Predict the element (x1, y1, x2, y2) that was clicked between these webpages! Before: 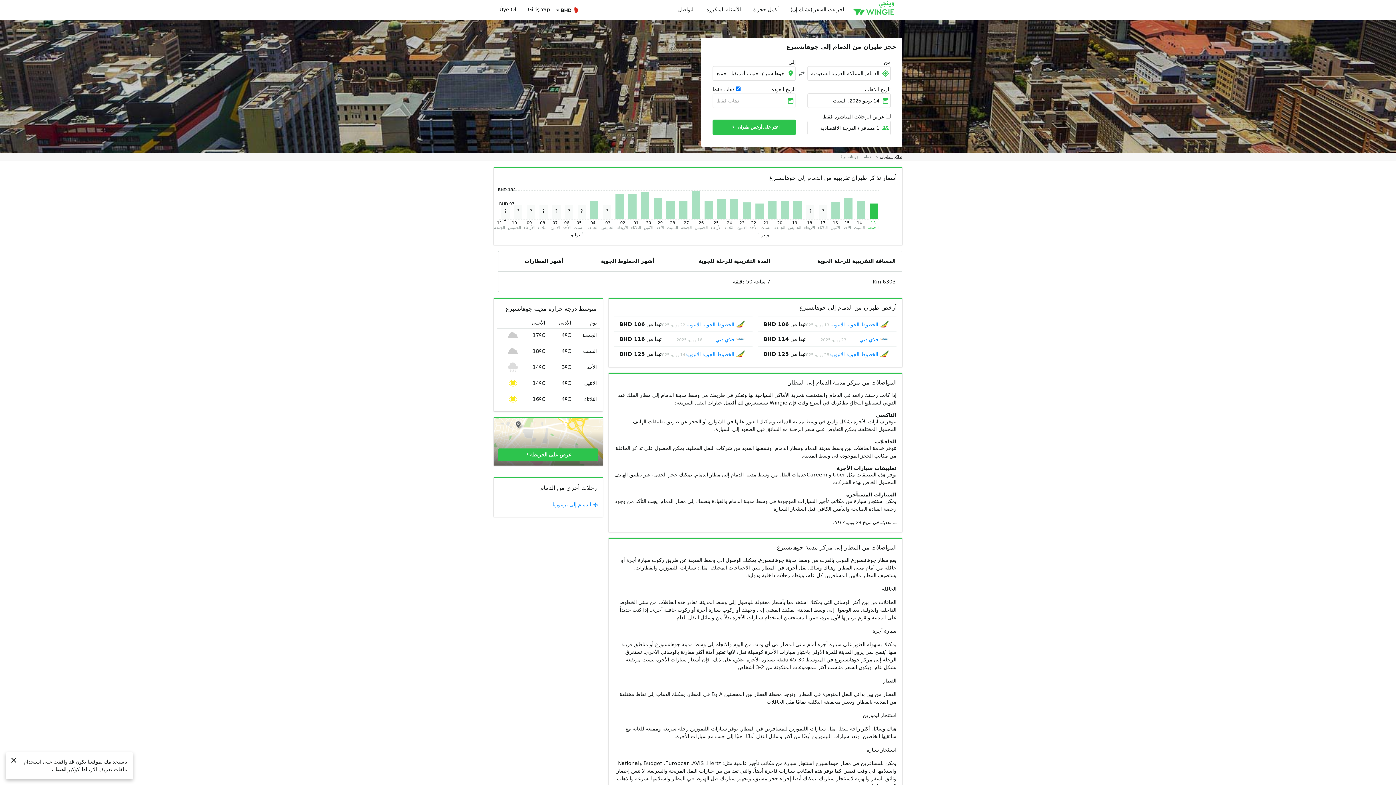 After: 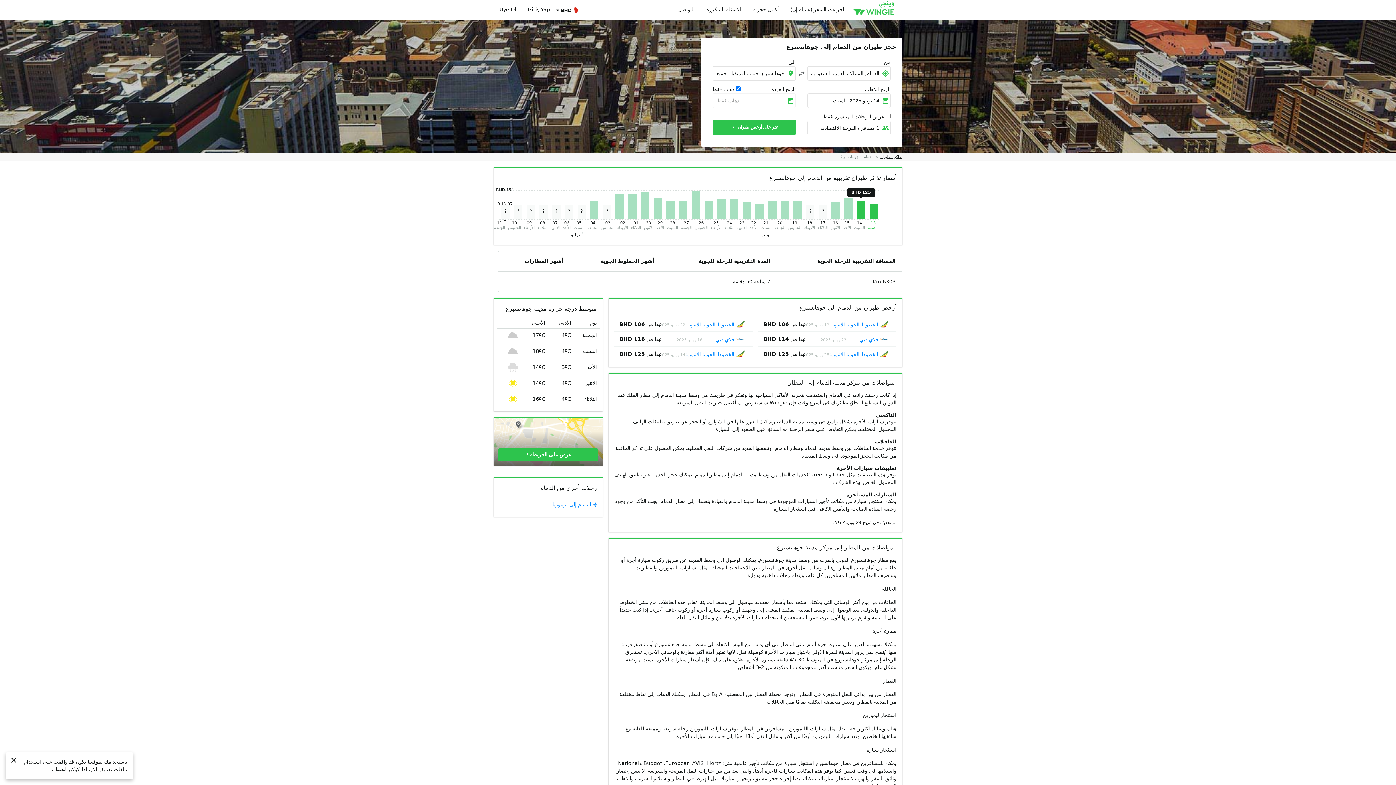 Action: label: Price list bbox: (857, 200, 865, 219)